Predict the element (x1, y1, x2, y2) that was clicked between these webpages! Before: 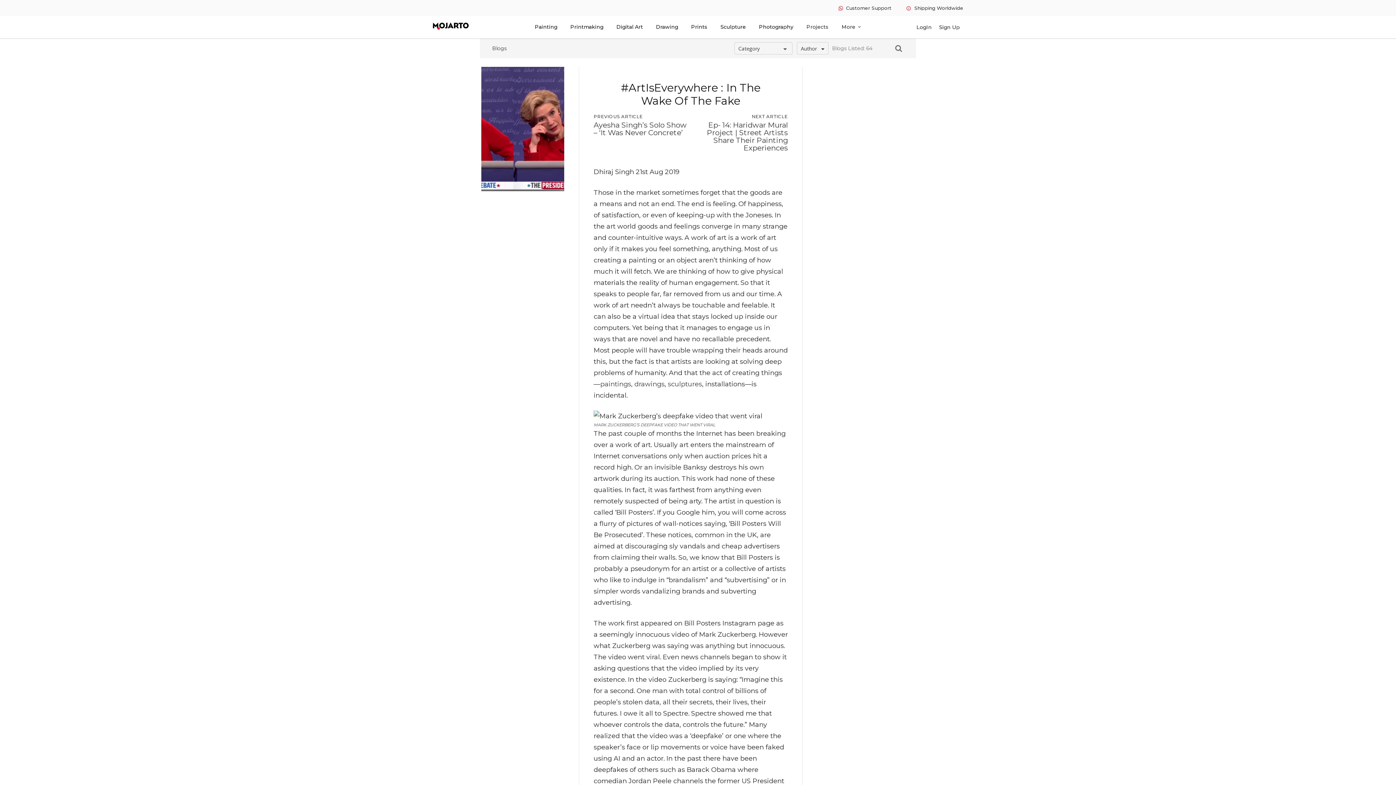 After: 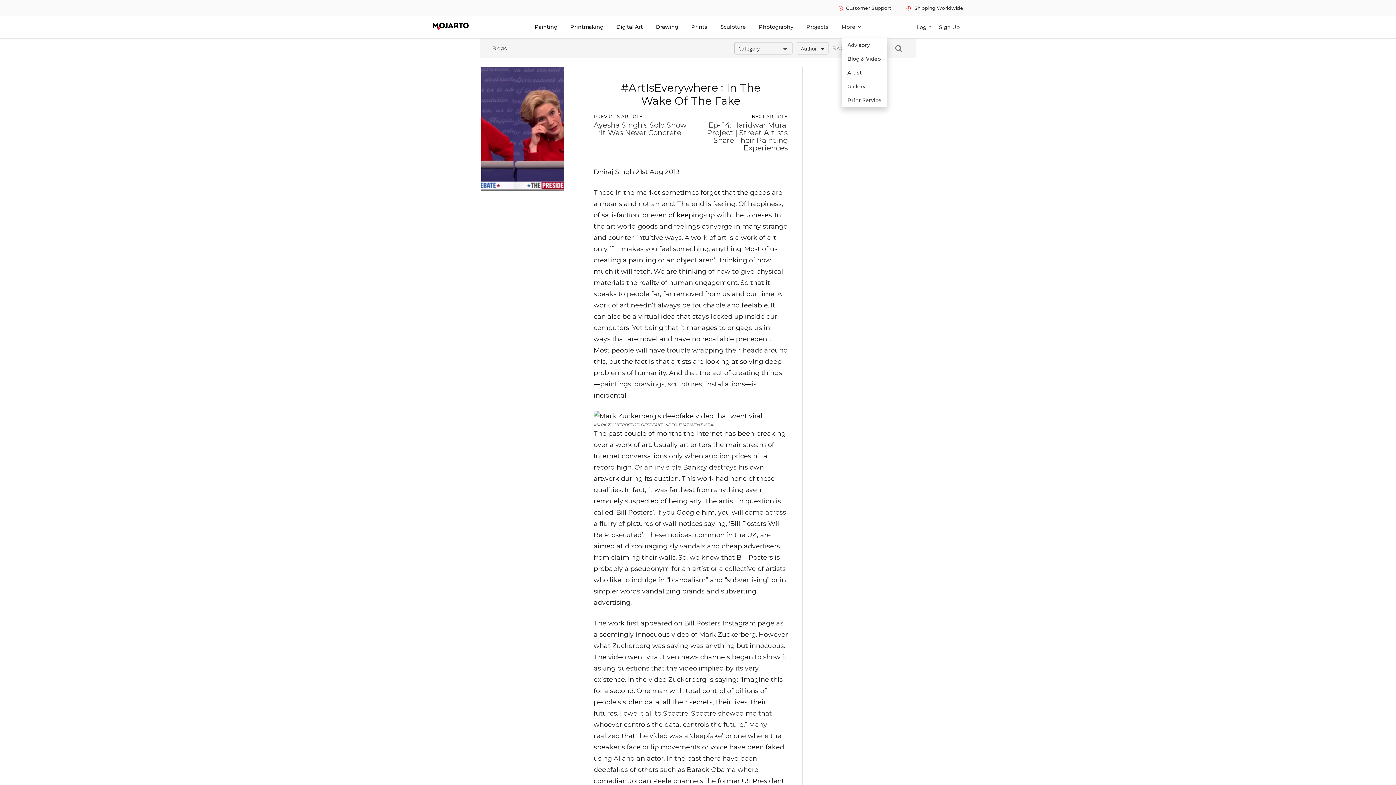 Action: label: More expand_more bbox: (841, 16, 862, 38)